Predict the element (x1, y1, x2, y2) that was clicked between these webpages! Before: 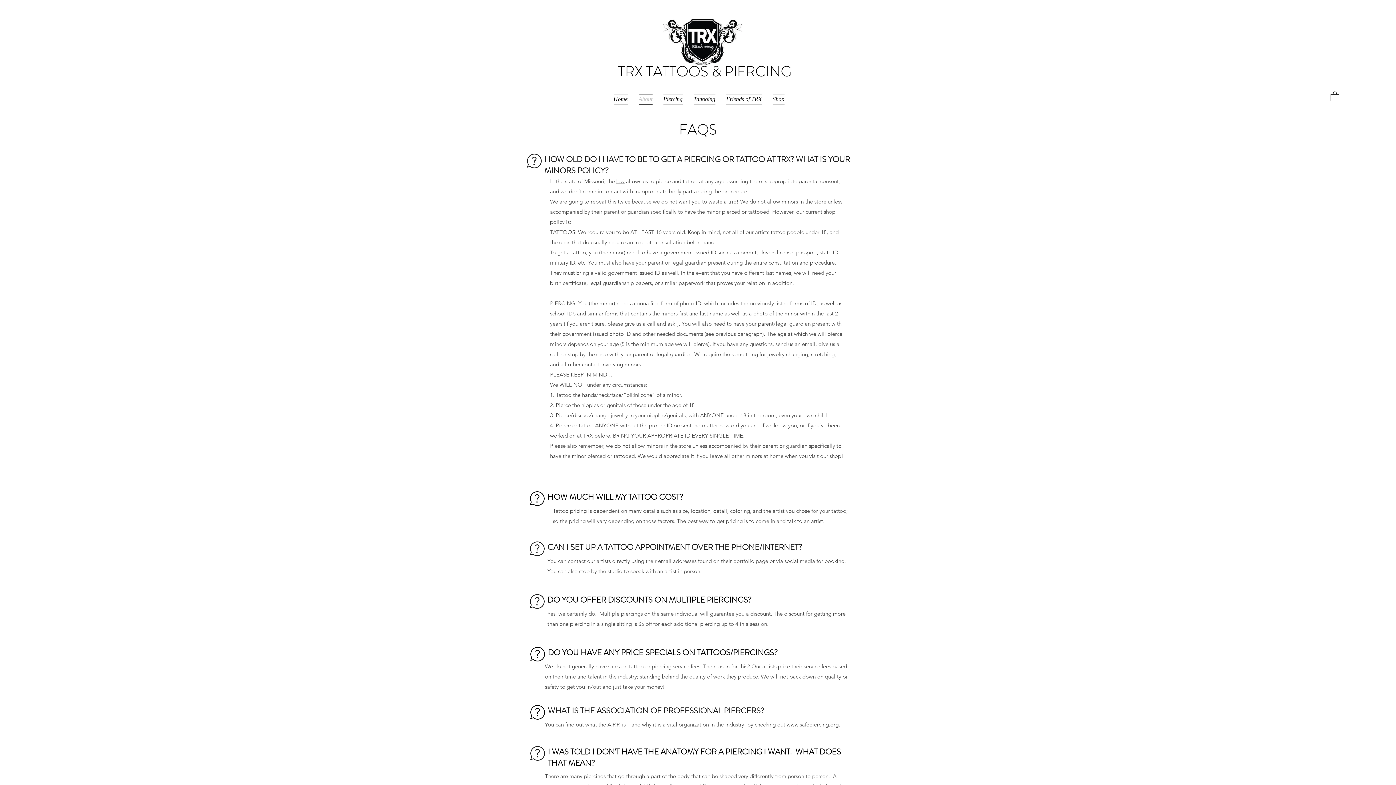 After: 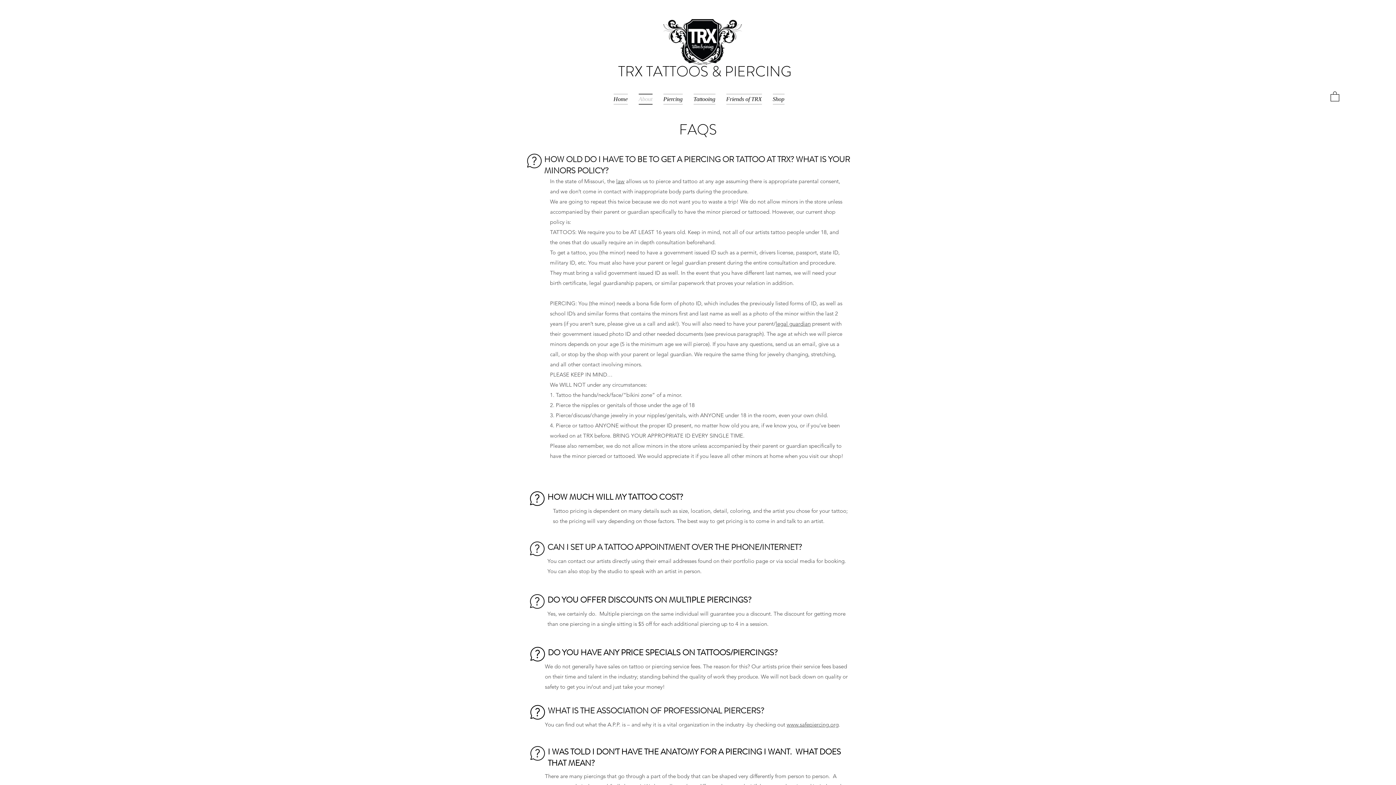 Action: label: www.safepiercing.org bbox: (786, 721, 838, 728)